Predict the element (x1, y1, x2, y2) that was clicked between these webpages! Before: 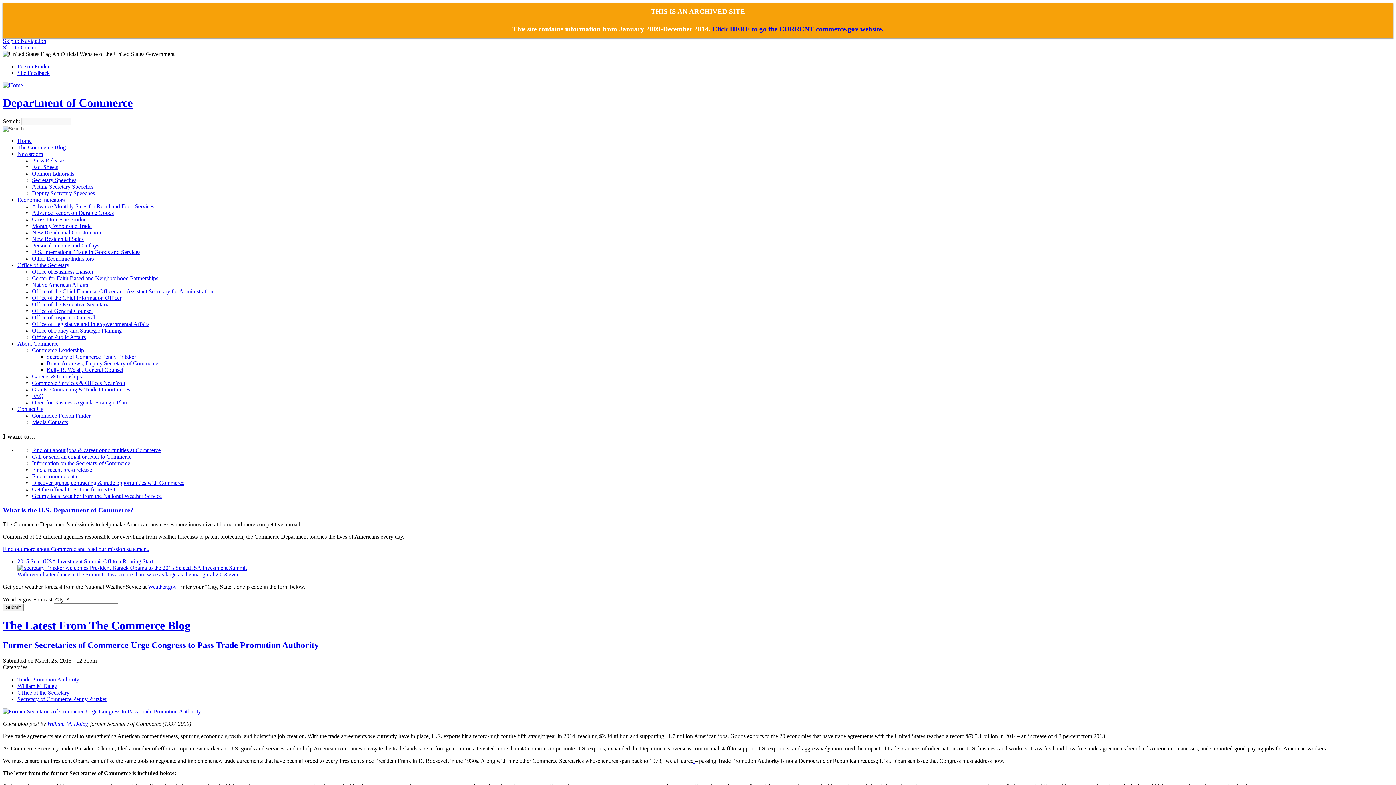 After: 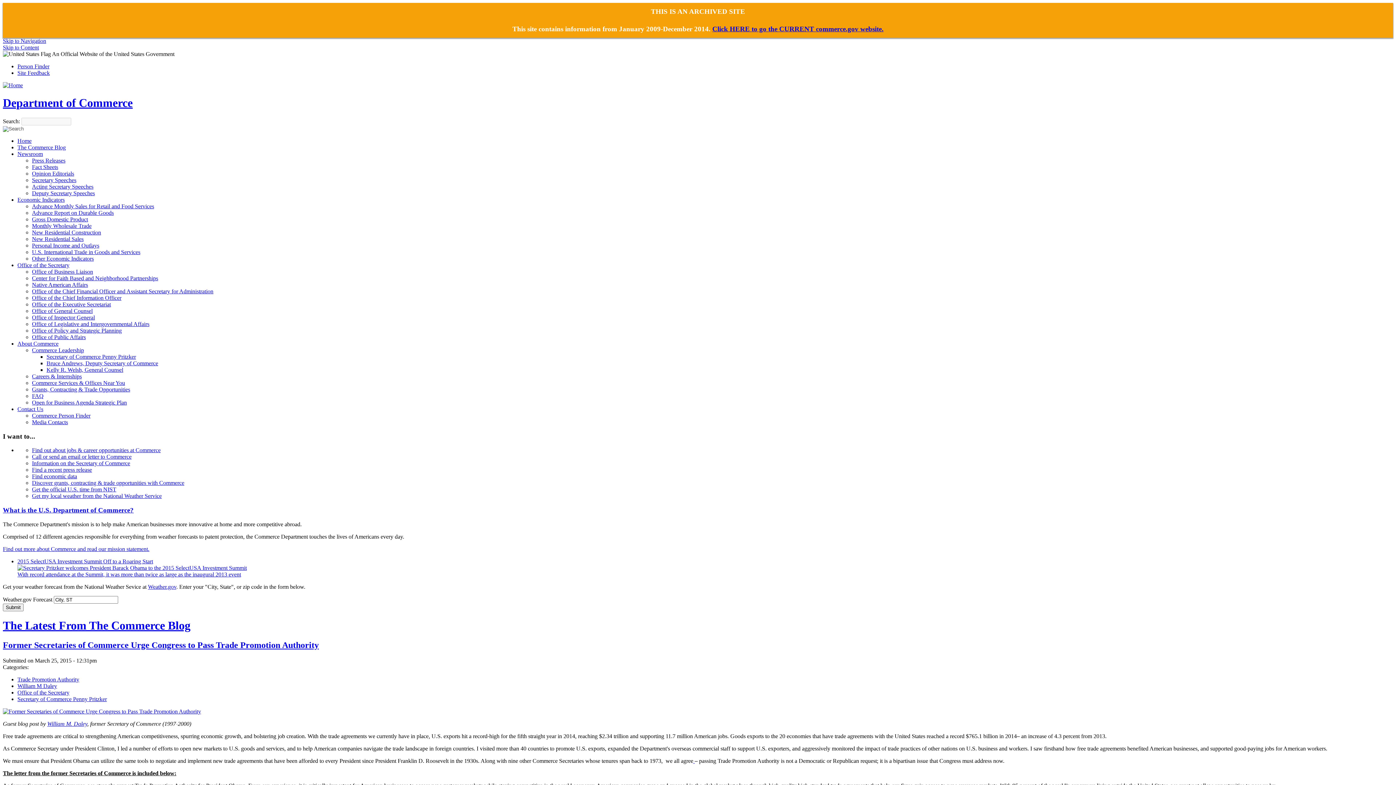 Action: label: Secretary Speeches bbox: (32, 177, 76, 183)